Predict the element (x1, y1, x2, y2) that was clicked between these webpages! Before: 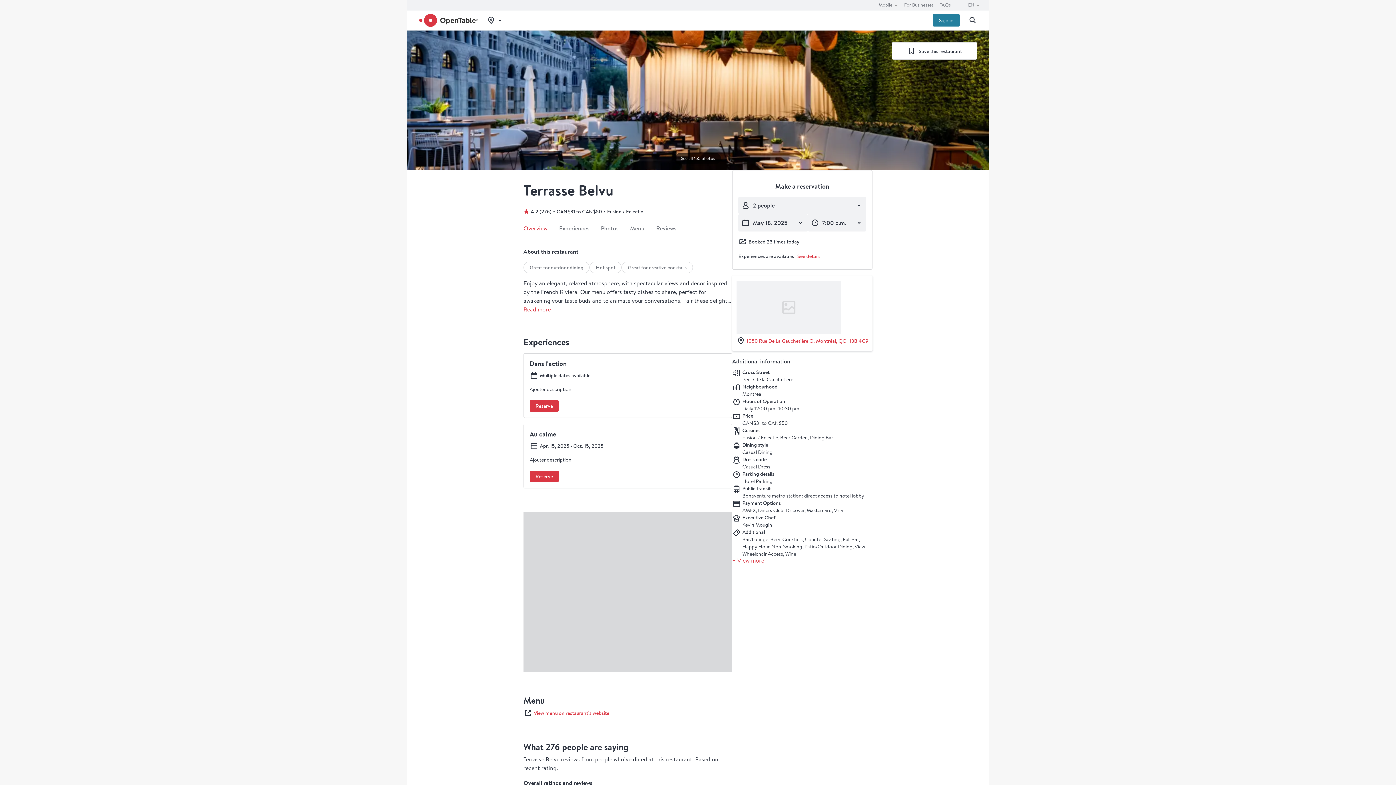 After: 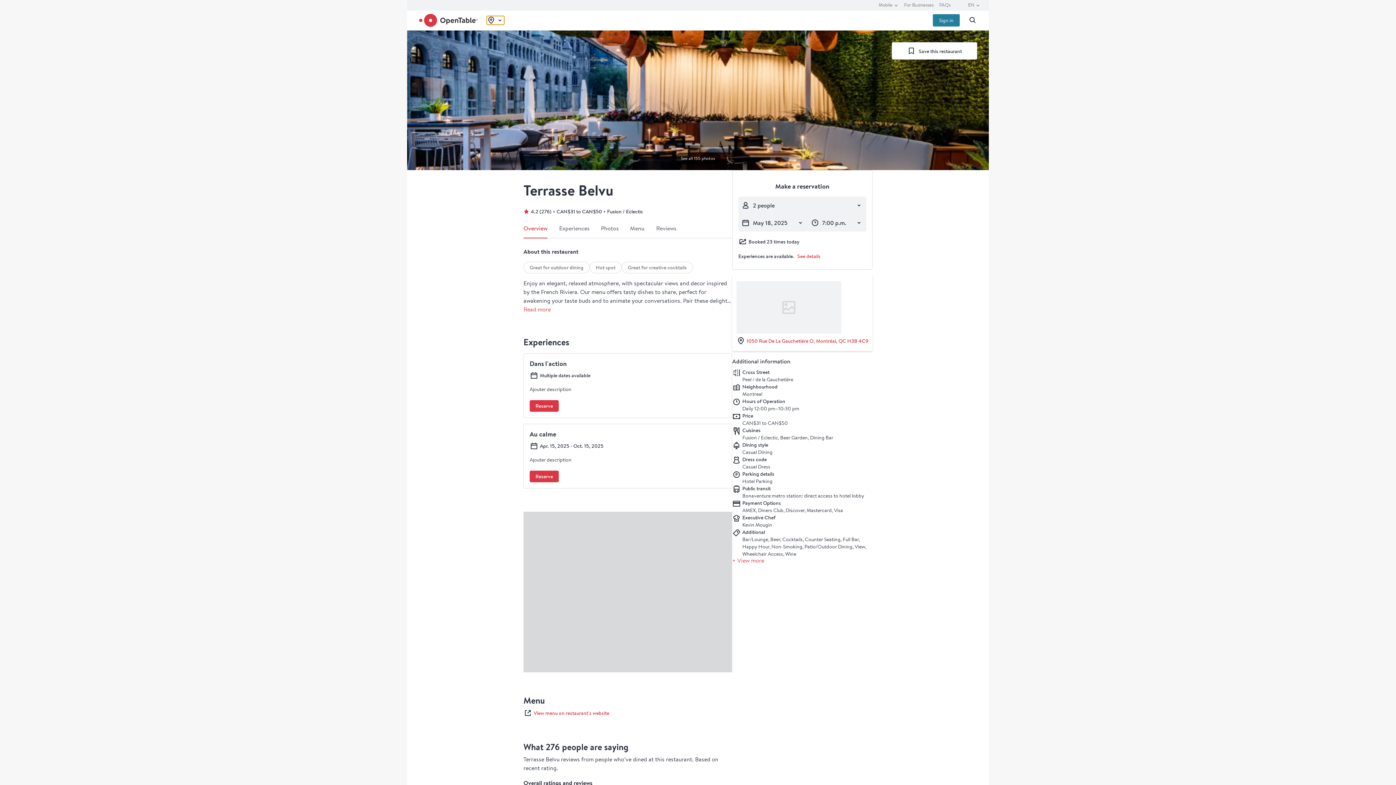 Action: label: Toggle location picker bbox: (486, 16, 504, 24)